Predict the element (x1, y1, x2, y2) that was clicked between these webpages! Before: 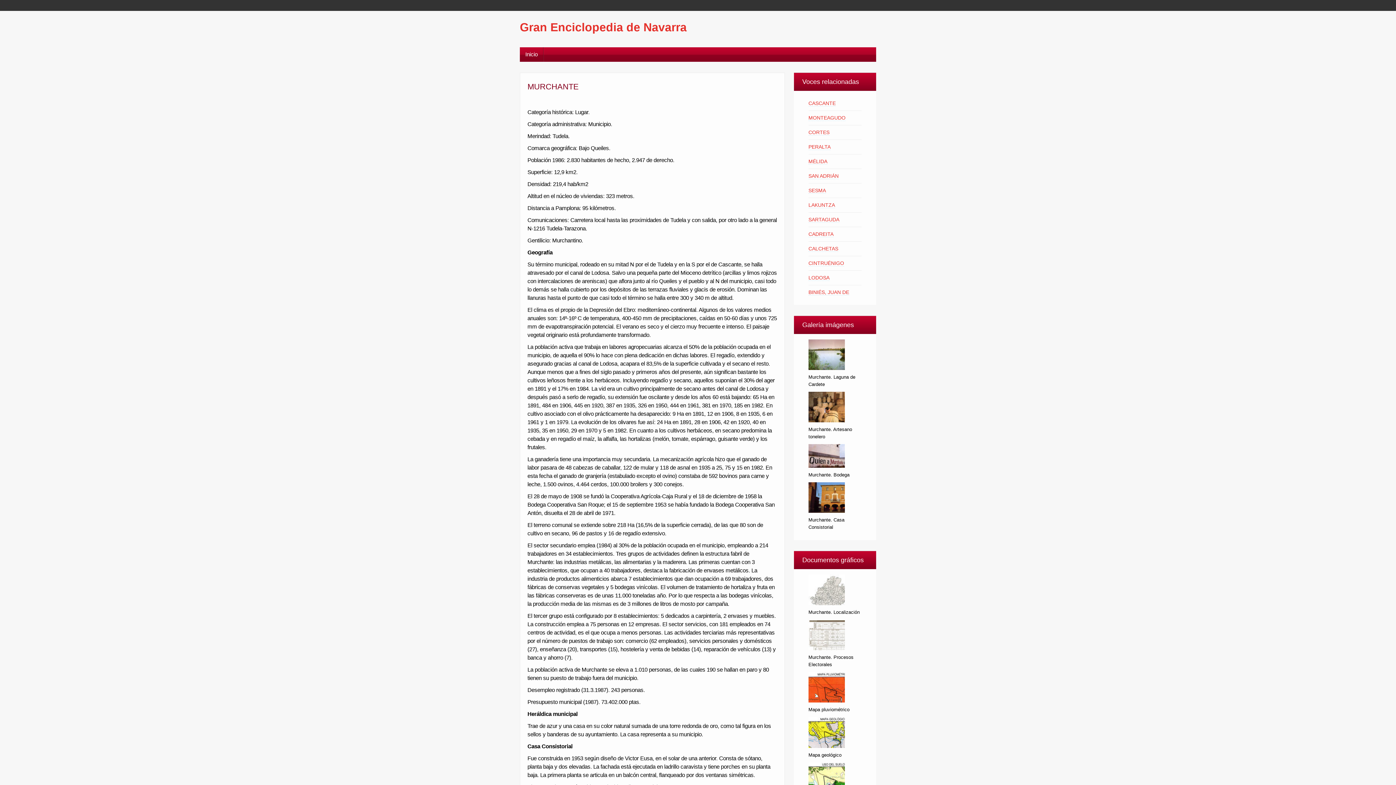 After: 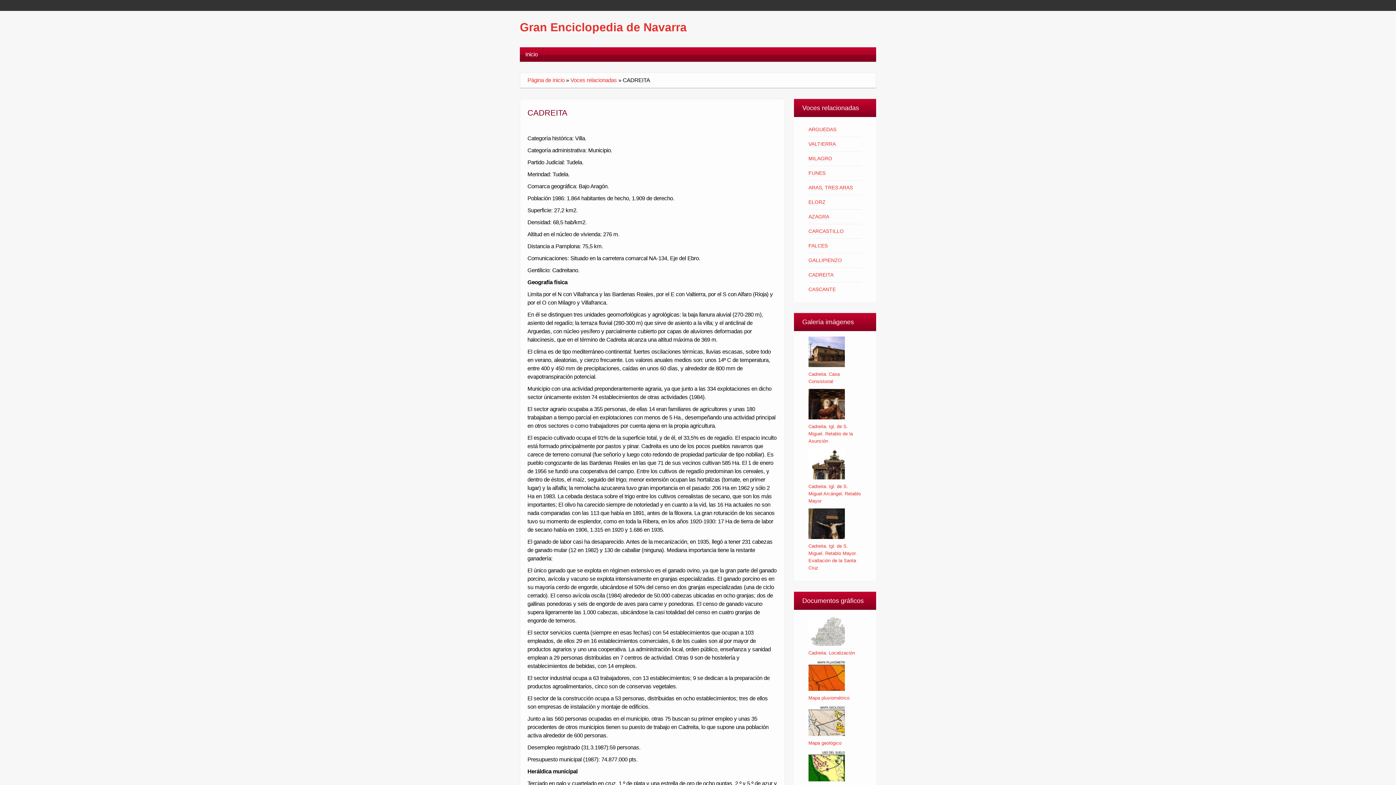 Action: label: CADREITA bbox: (808, 231, 833, 237)